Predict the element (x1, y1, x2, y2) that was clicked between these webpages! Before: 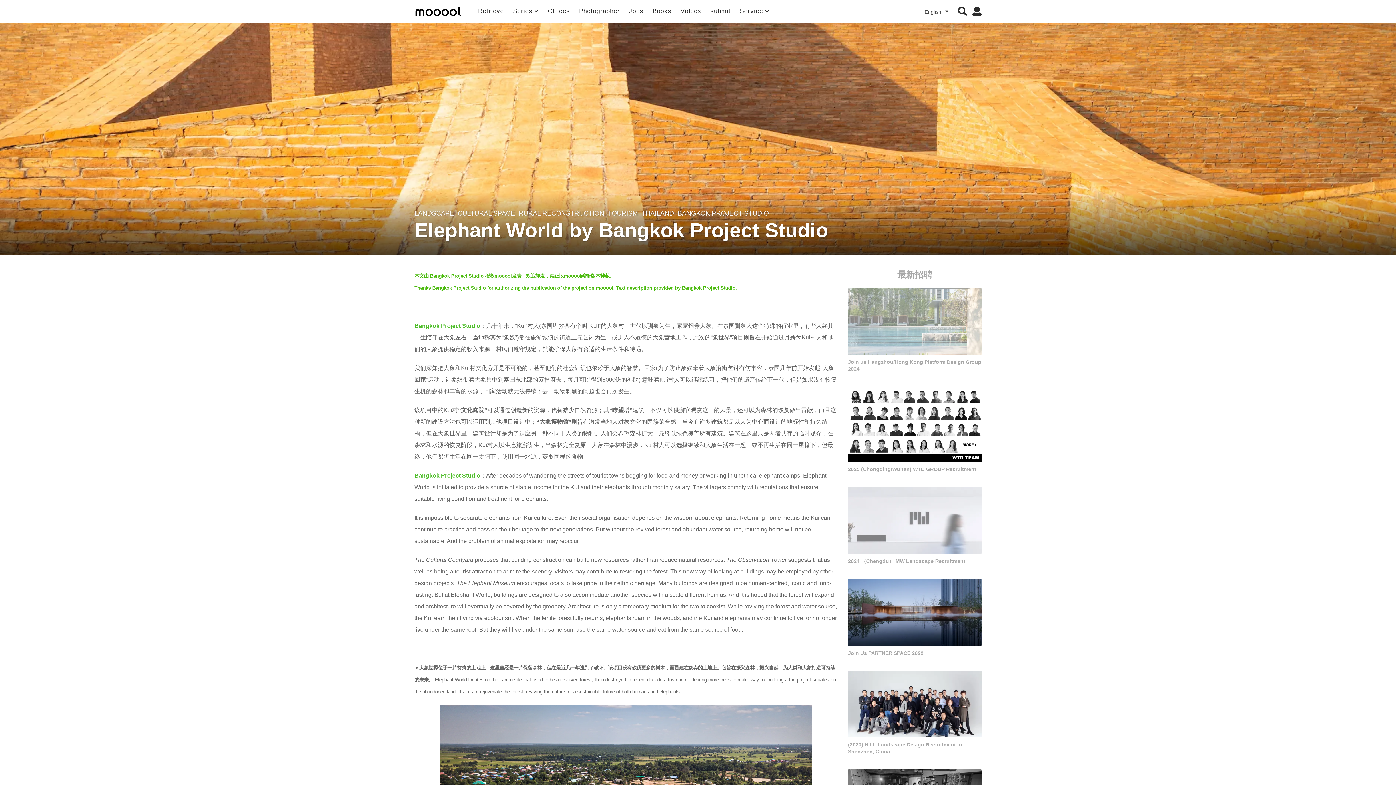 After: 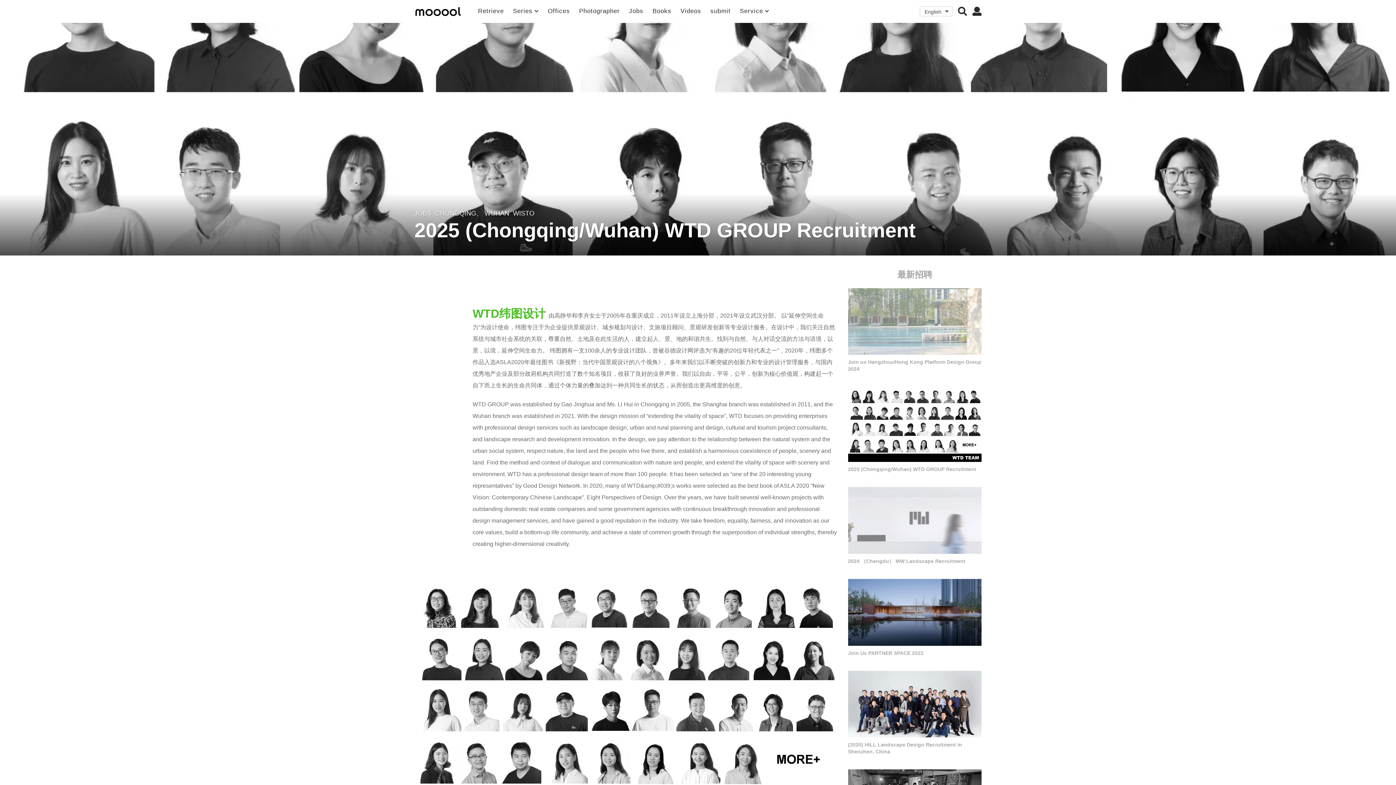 Action: bbox: (848, 466, 976, 472) label: 2025 (Chongqing/Wuhan) WTD GROUP Recruitment